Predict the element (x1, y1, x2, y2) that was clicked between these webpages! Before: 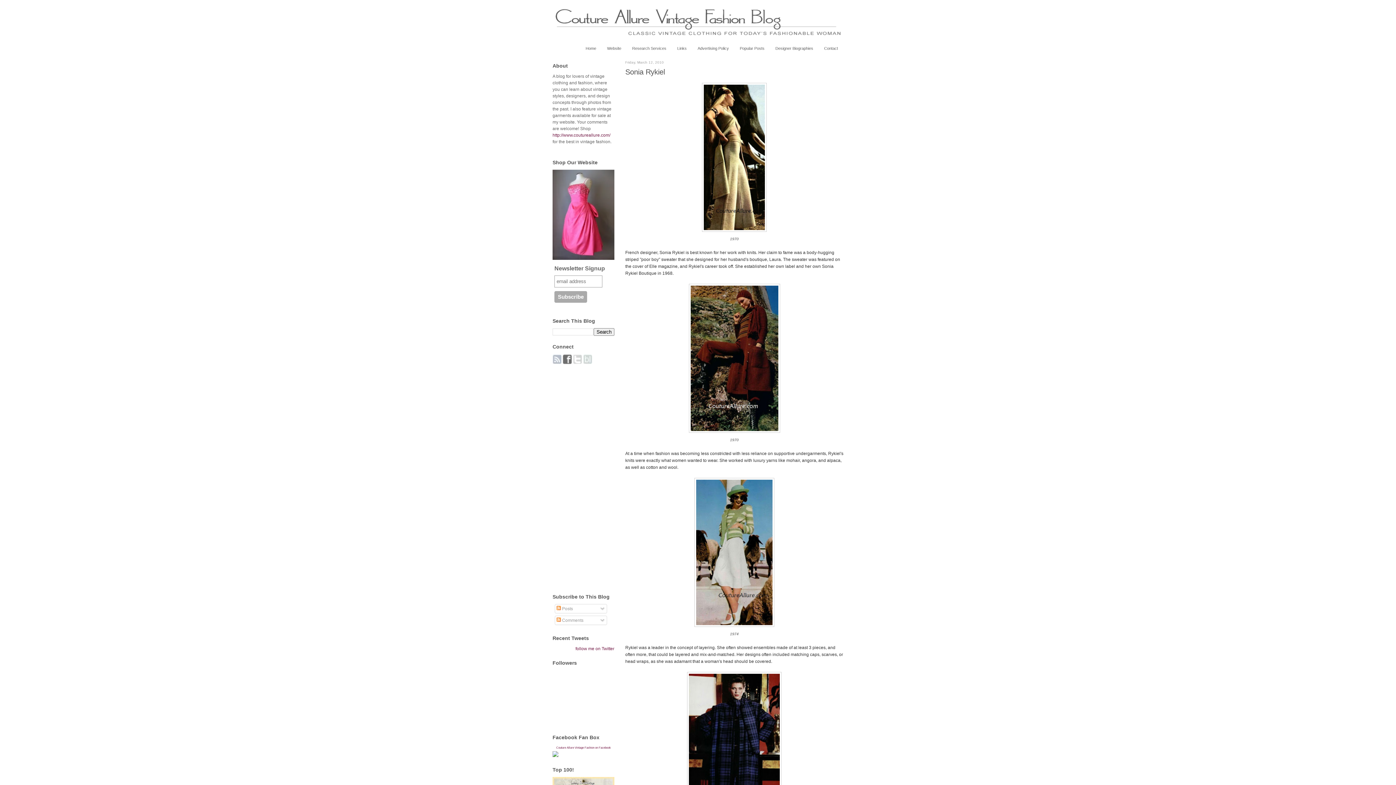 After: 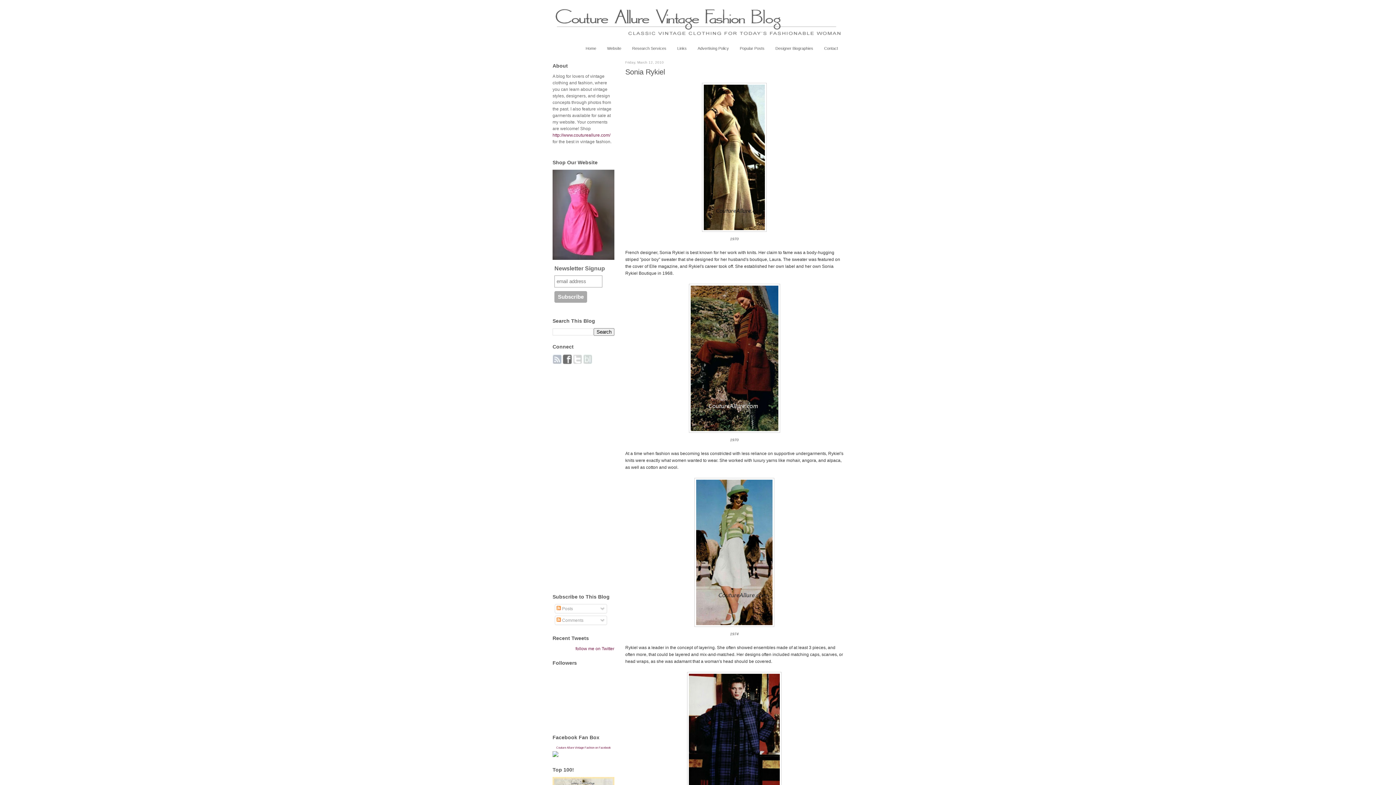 Action: bbox: (552, 256, 614, 261)